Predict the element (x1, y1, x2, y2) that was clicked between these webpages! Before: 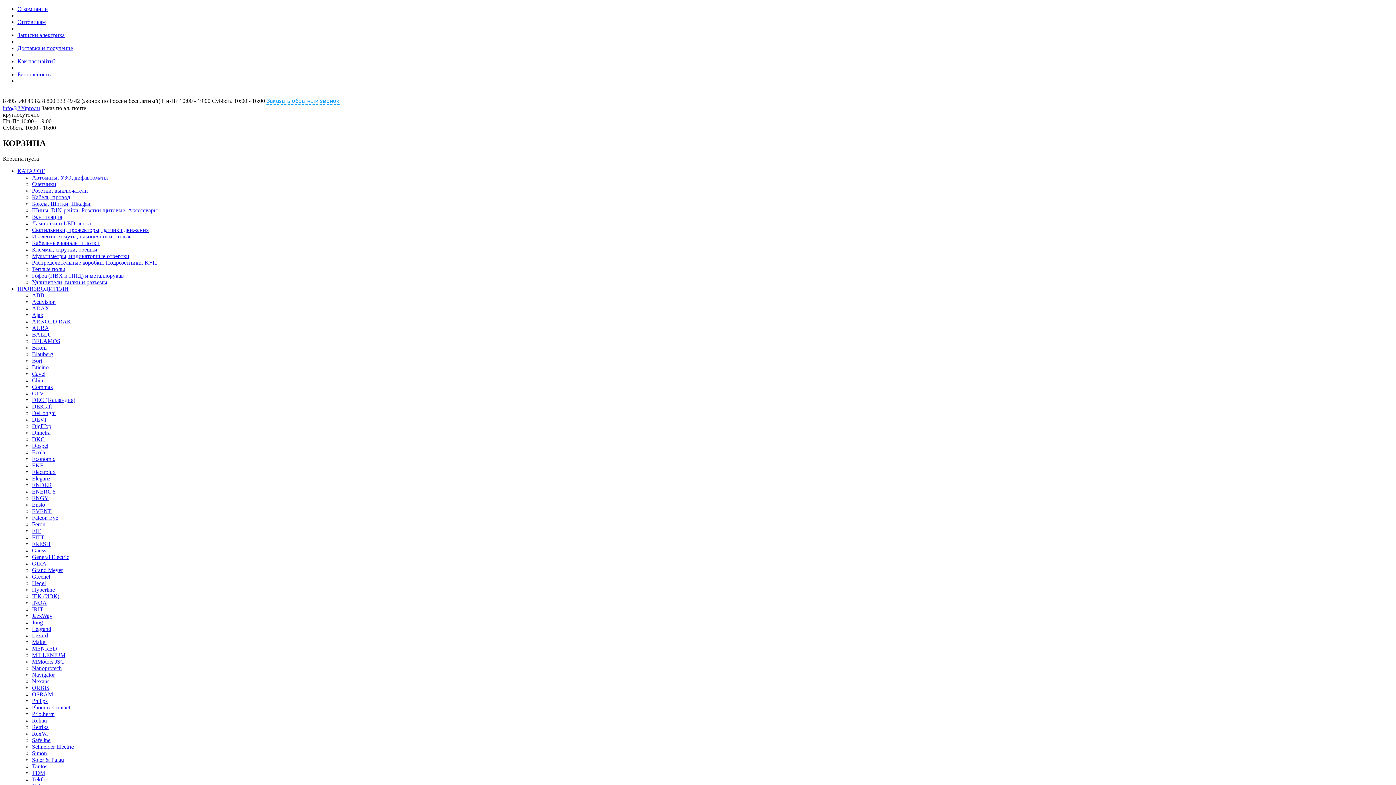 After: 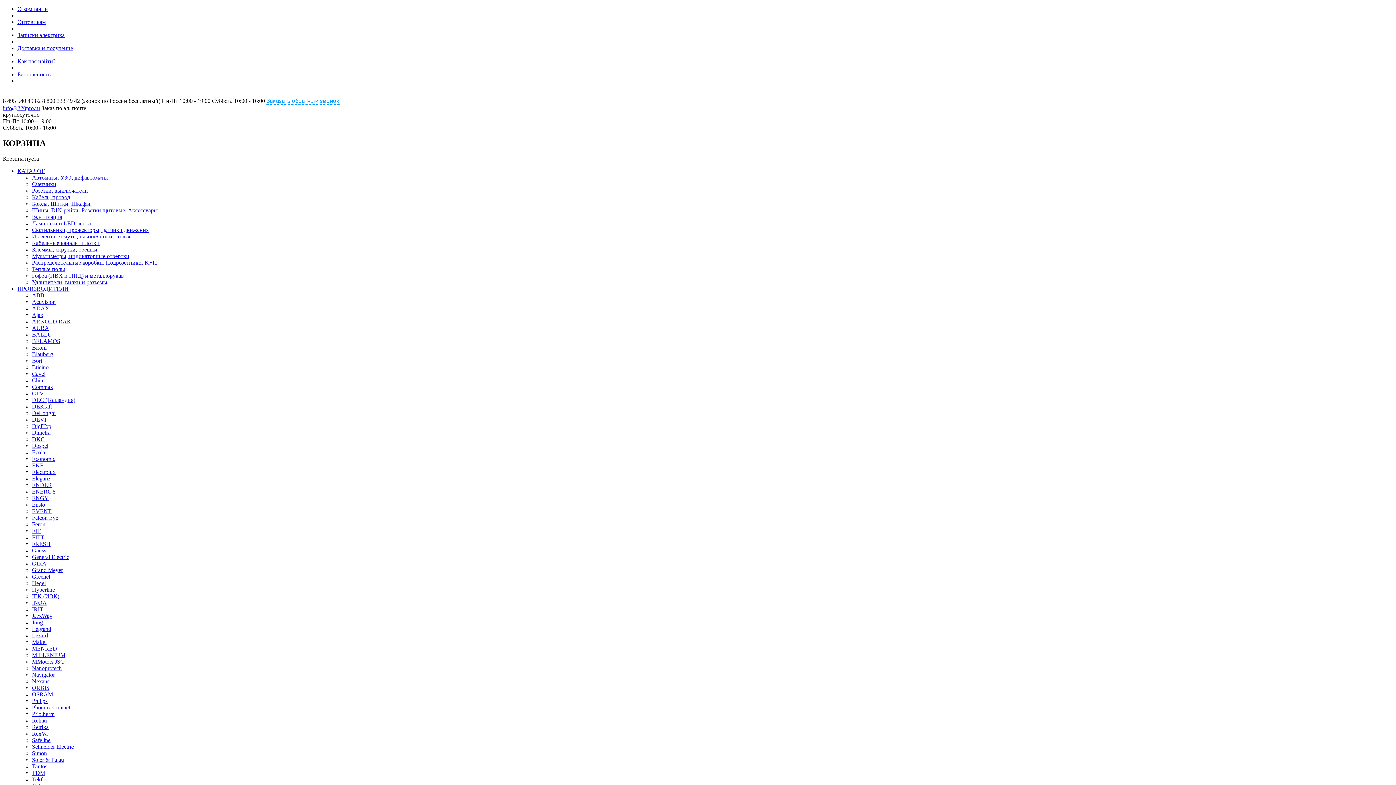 Action: bbox: (32, 586, 54, 593) label: Hyperline